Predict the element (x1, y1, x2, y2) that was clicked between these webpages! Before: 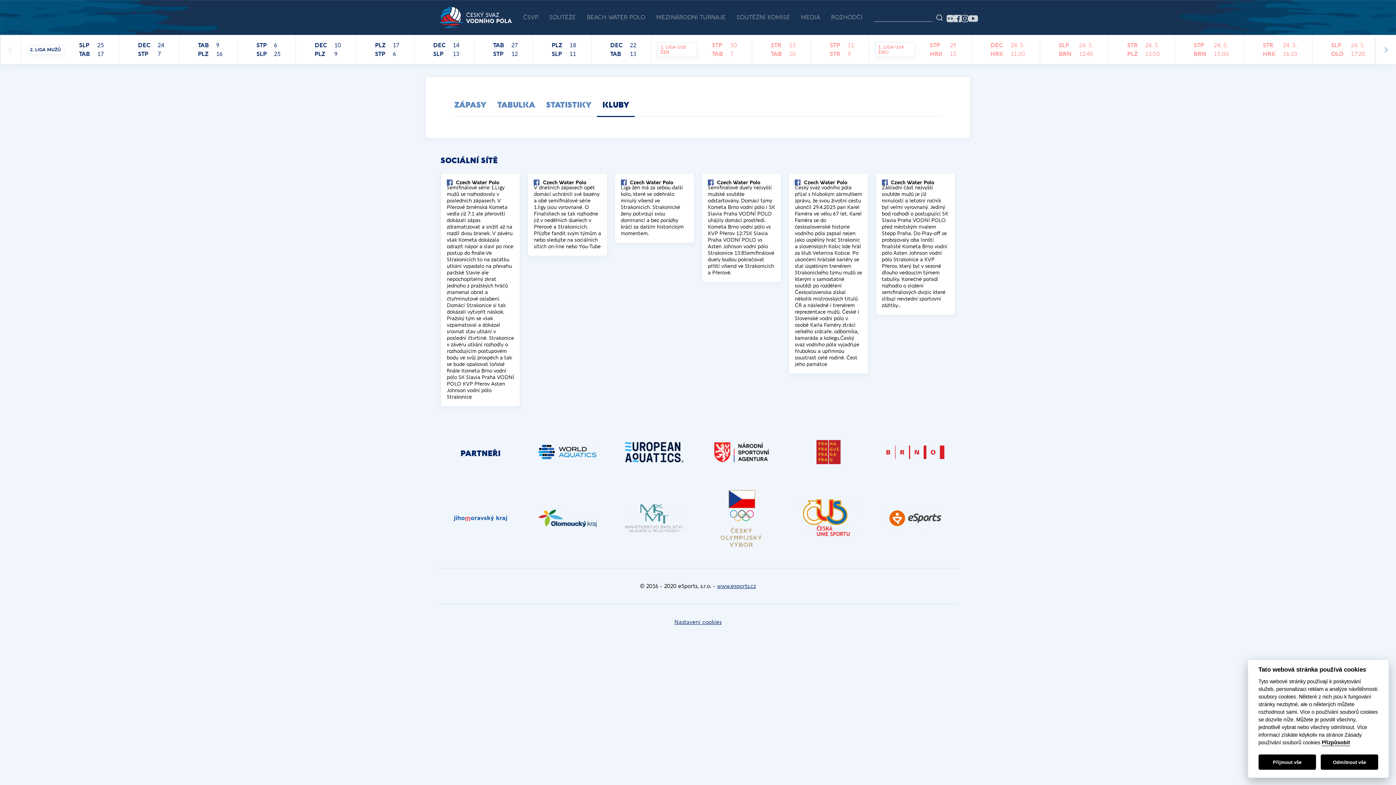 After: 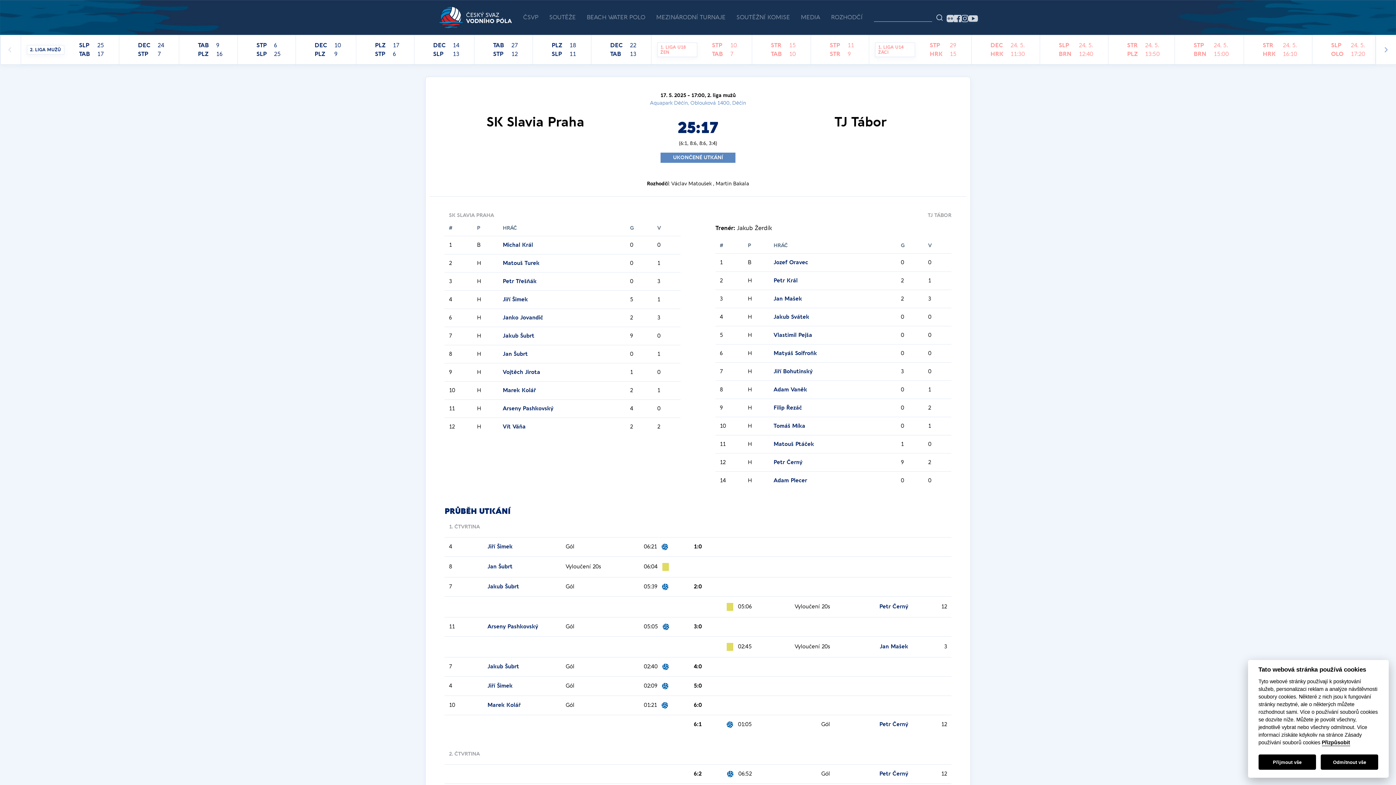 Action: label: 2. LIGA MUŽŮ
SLP
TAB
25
17 bbox: (20, 34, 119, 64)